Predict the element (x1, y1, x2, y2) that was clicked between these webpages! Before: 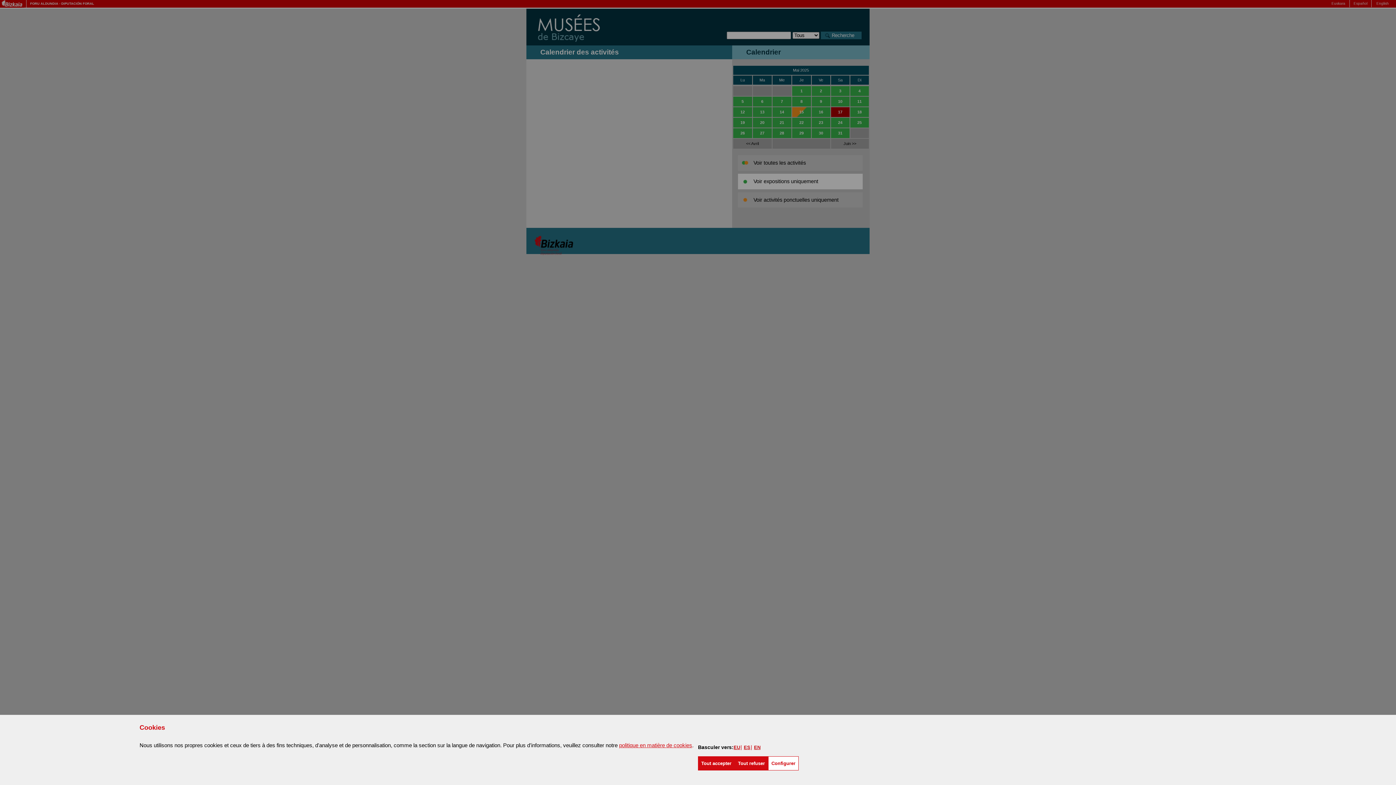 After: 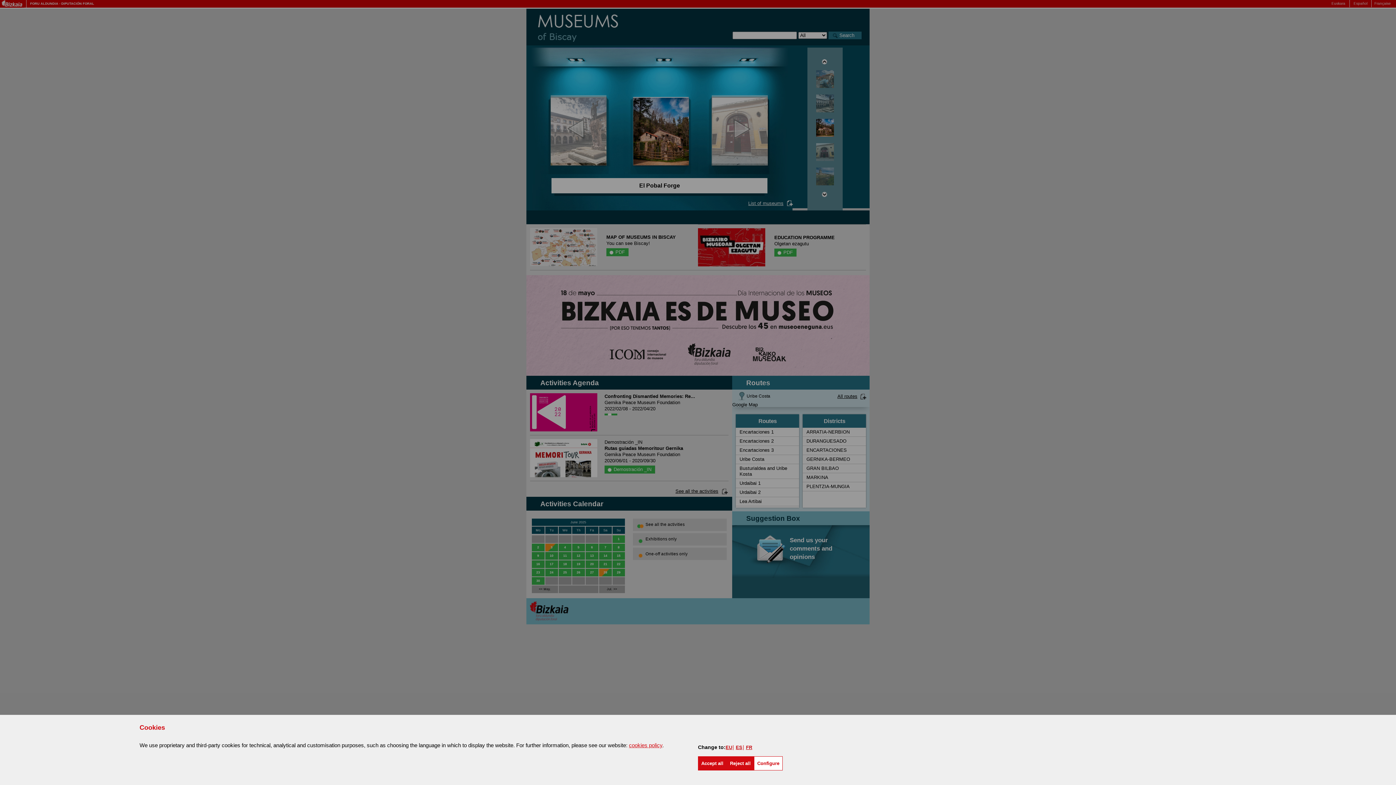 Action: bbox: (754, 744, 760, 750) label: EN